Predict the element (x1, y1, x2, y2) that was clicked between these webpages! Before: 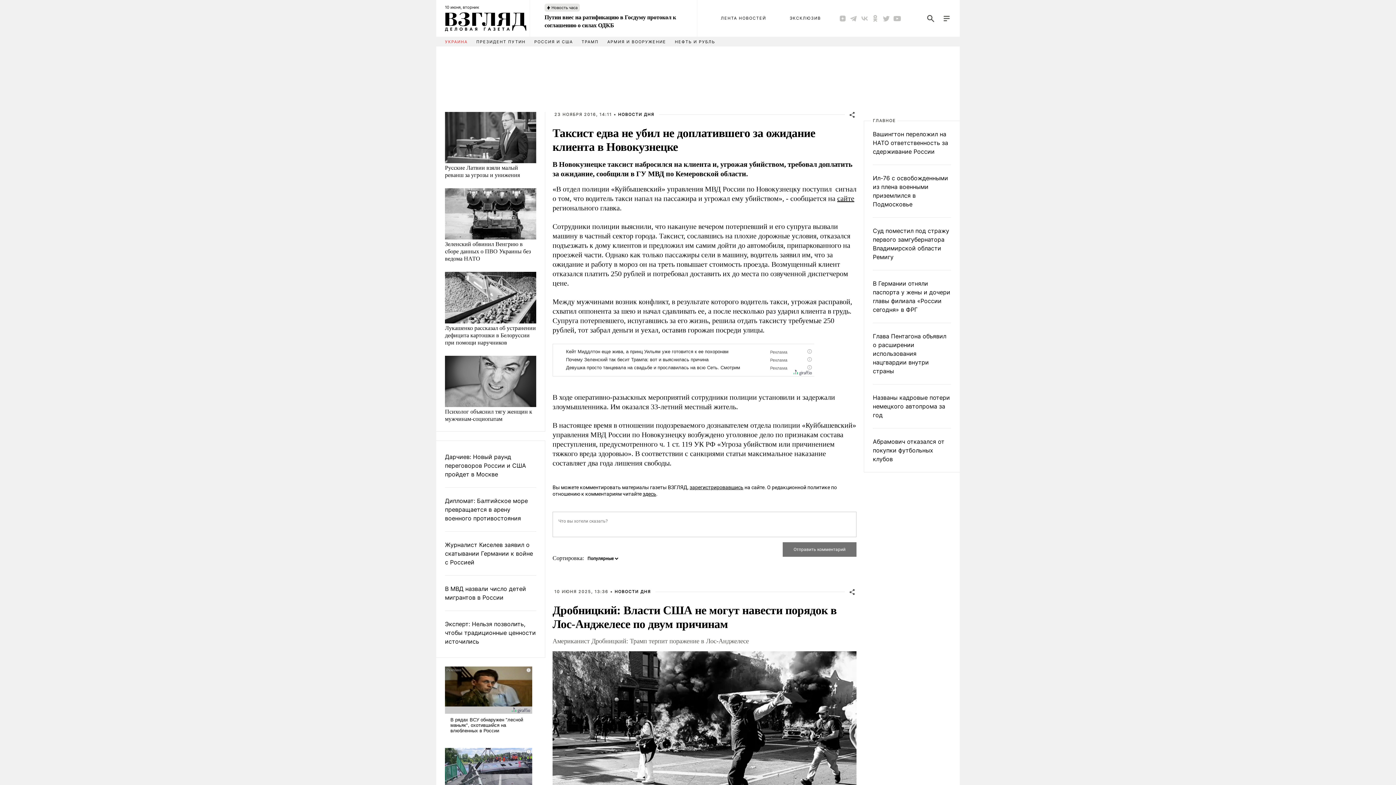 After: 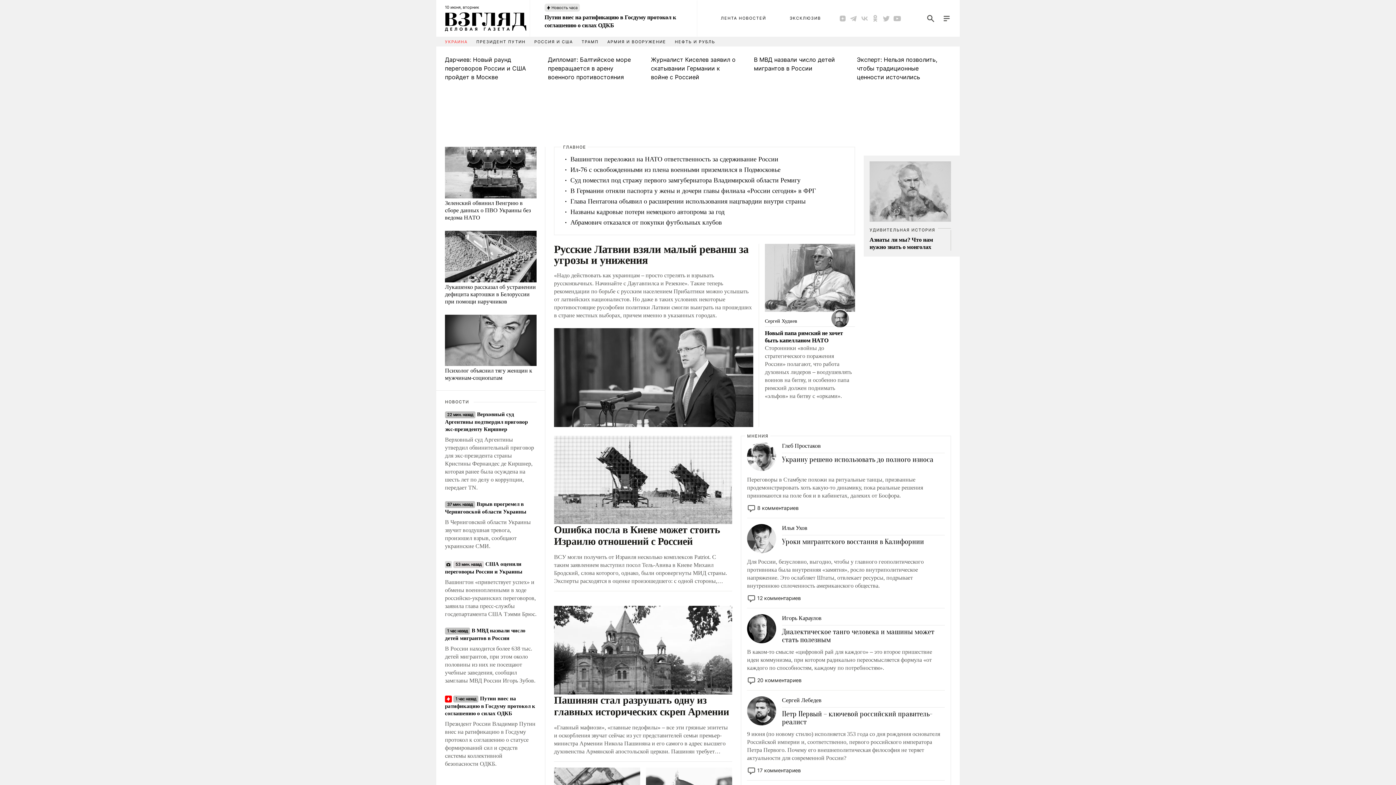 Action: bbox: (436, -3, 535, 40)